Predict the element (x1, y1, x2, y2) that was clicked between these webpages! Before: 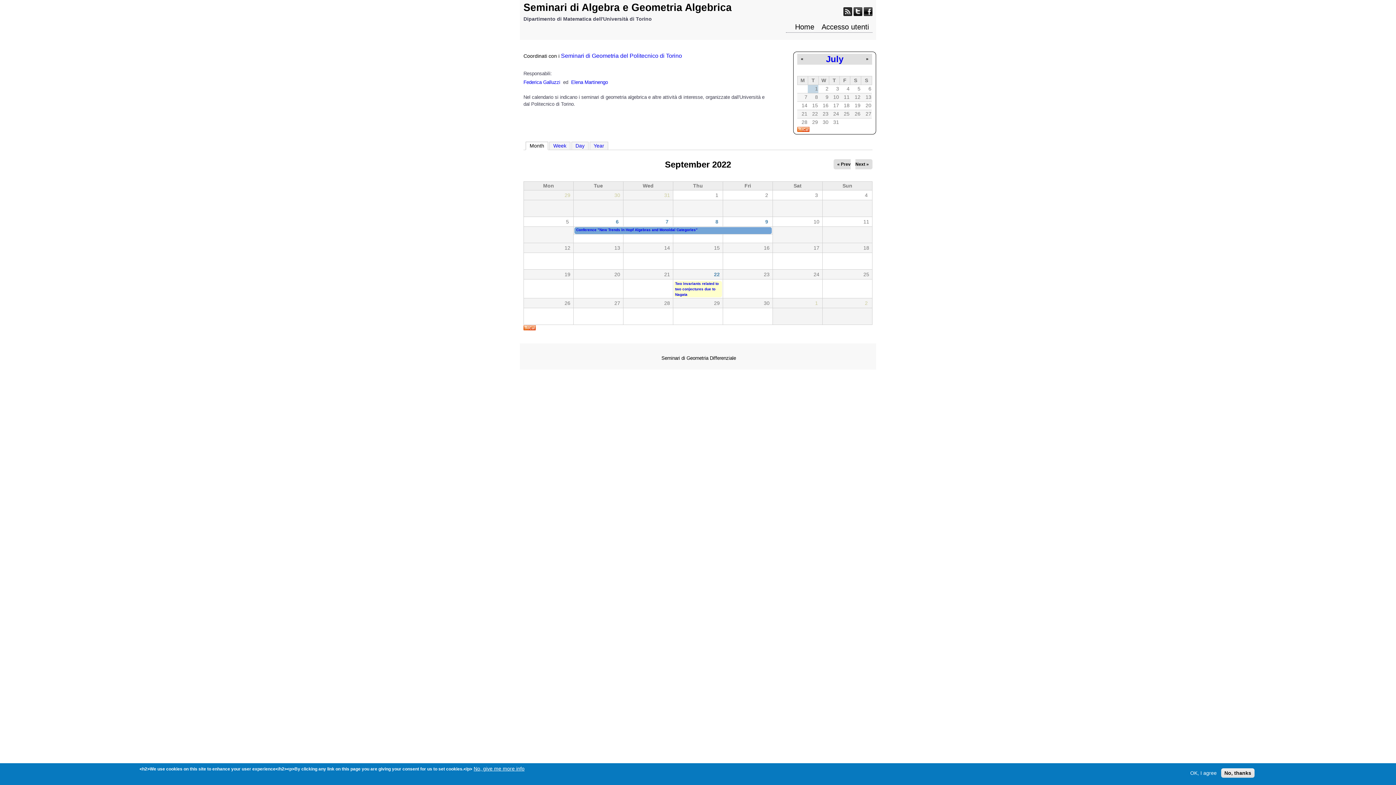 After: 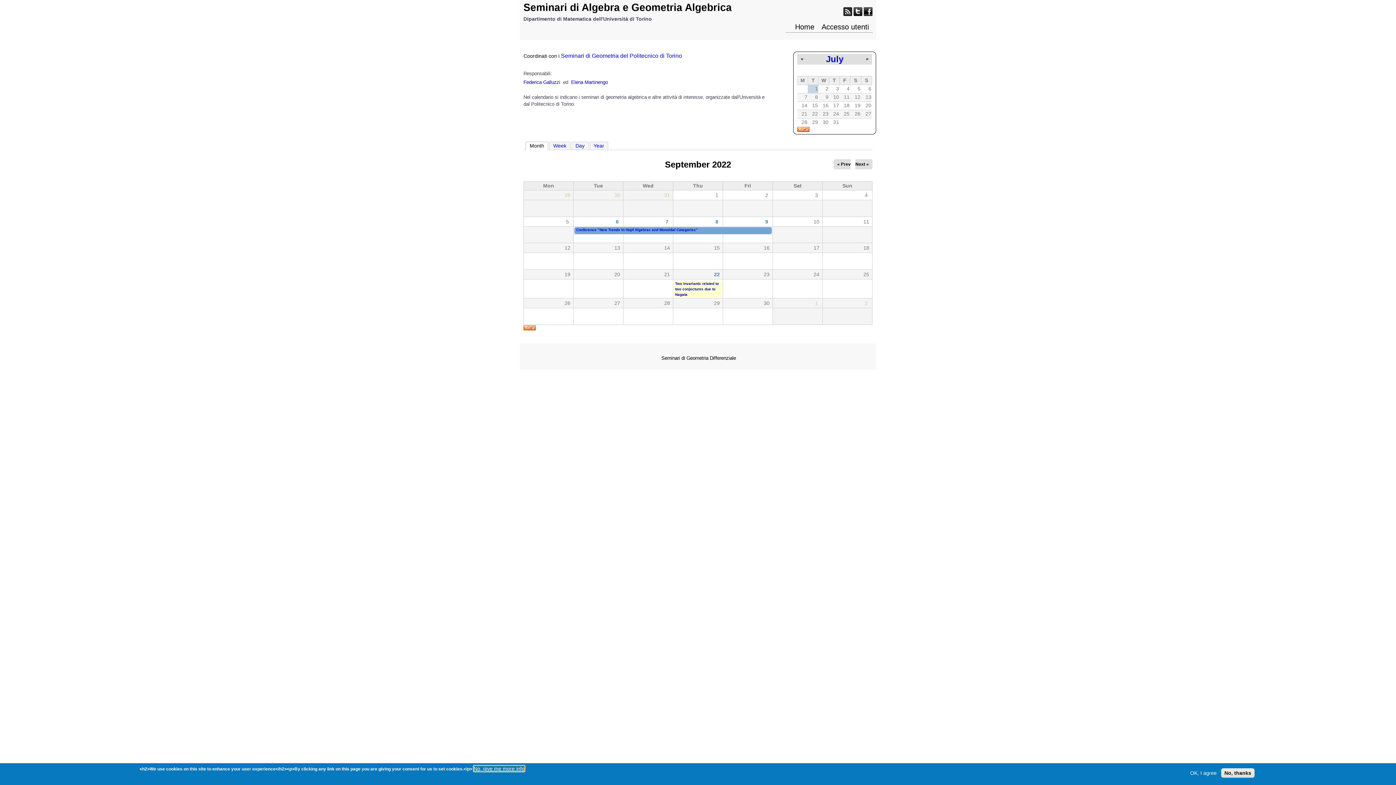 Action: bbox: (473, 766, 524, 772) label: No, give me more info